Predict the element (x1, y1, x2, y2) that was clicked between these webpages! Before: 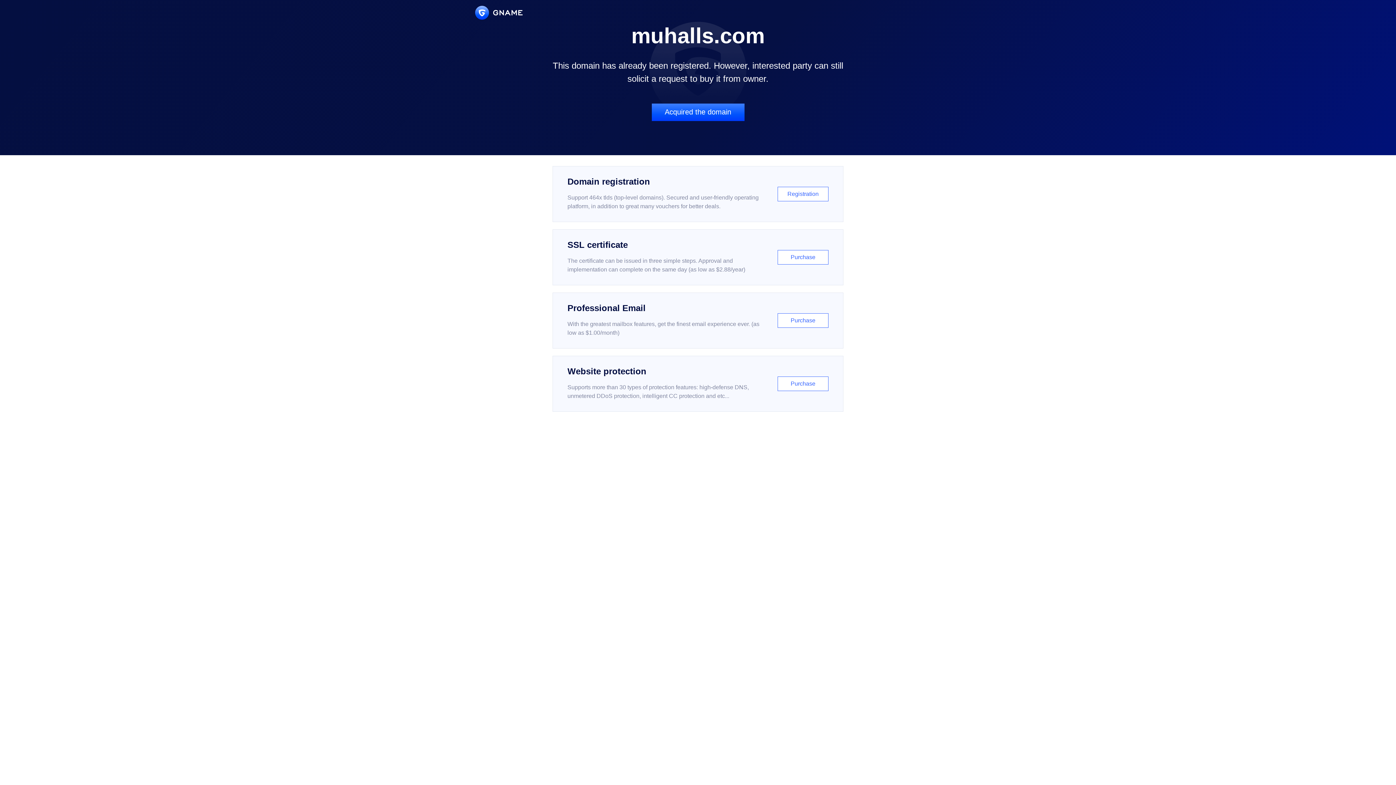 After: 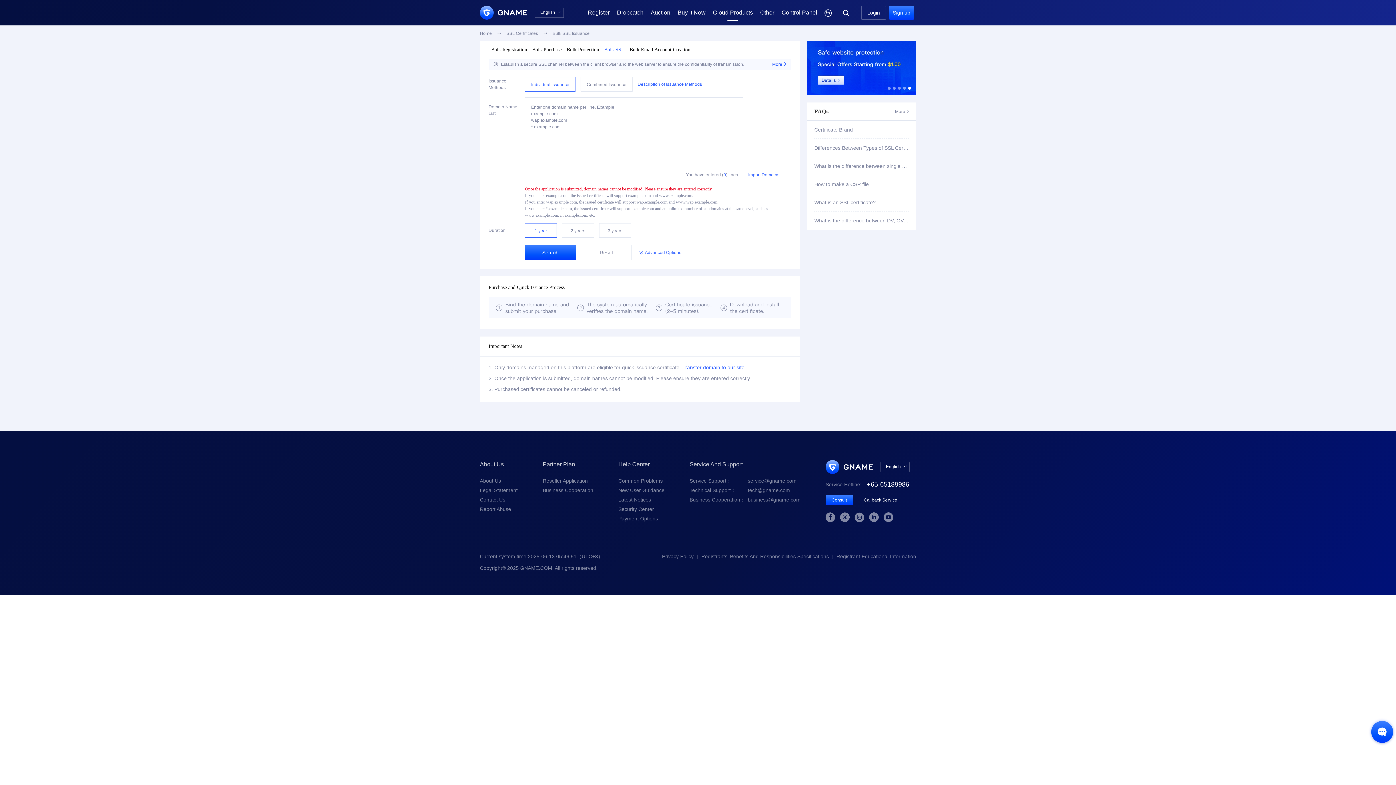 Action: bbox: (552, 229, 843, 285) label: SSL certificate

The certificate can be issued in three simple steps. Approval and implementation can complete on the same day (as low as $2.88/year)

Purchase